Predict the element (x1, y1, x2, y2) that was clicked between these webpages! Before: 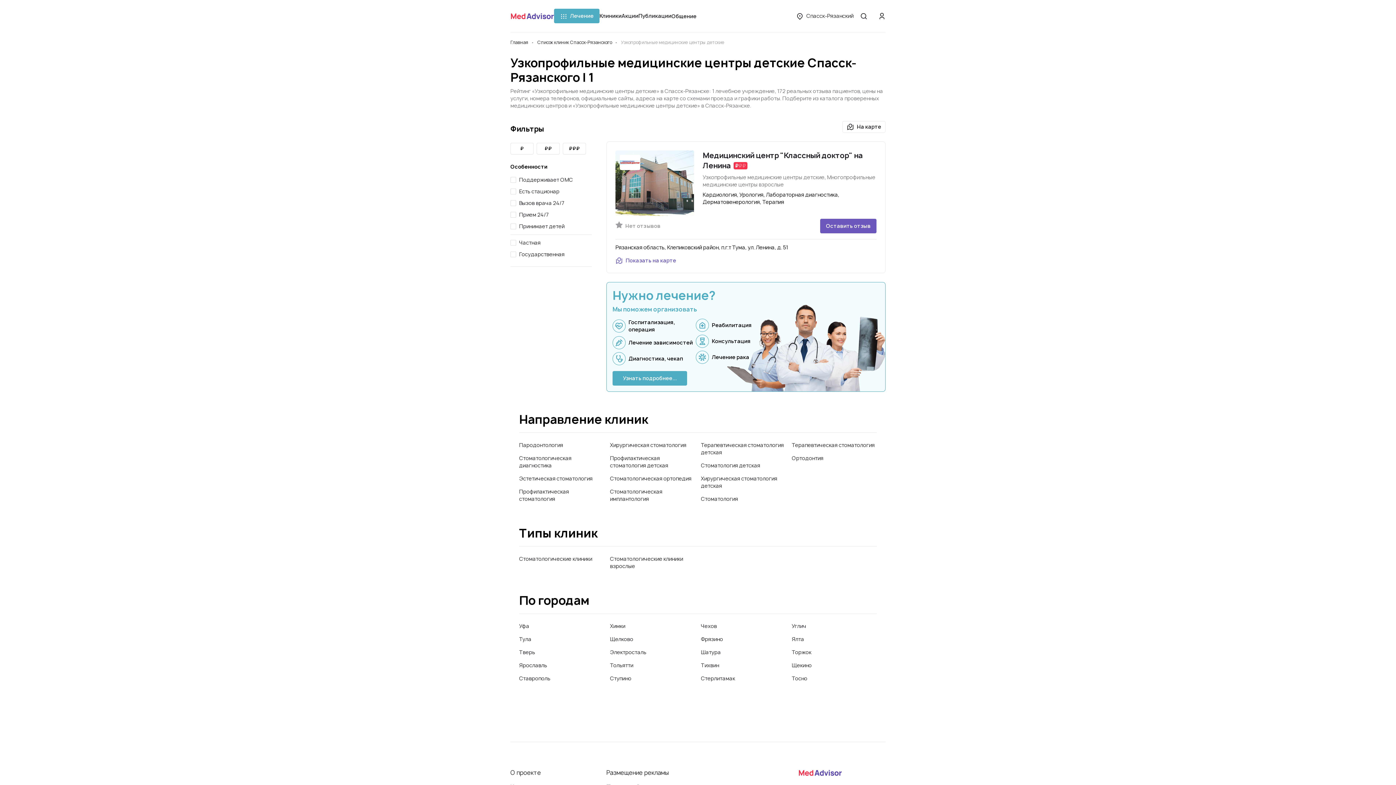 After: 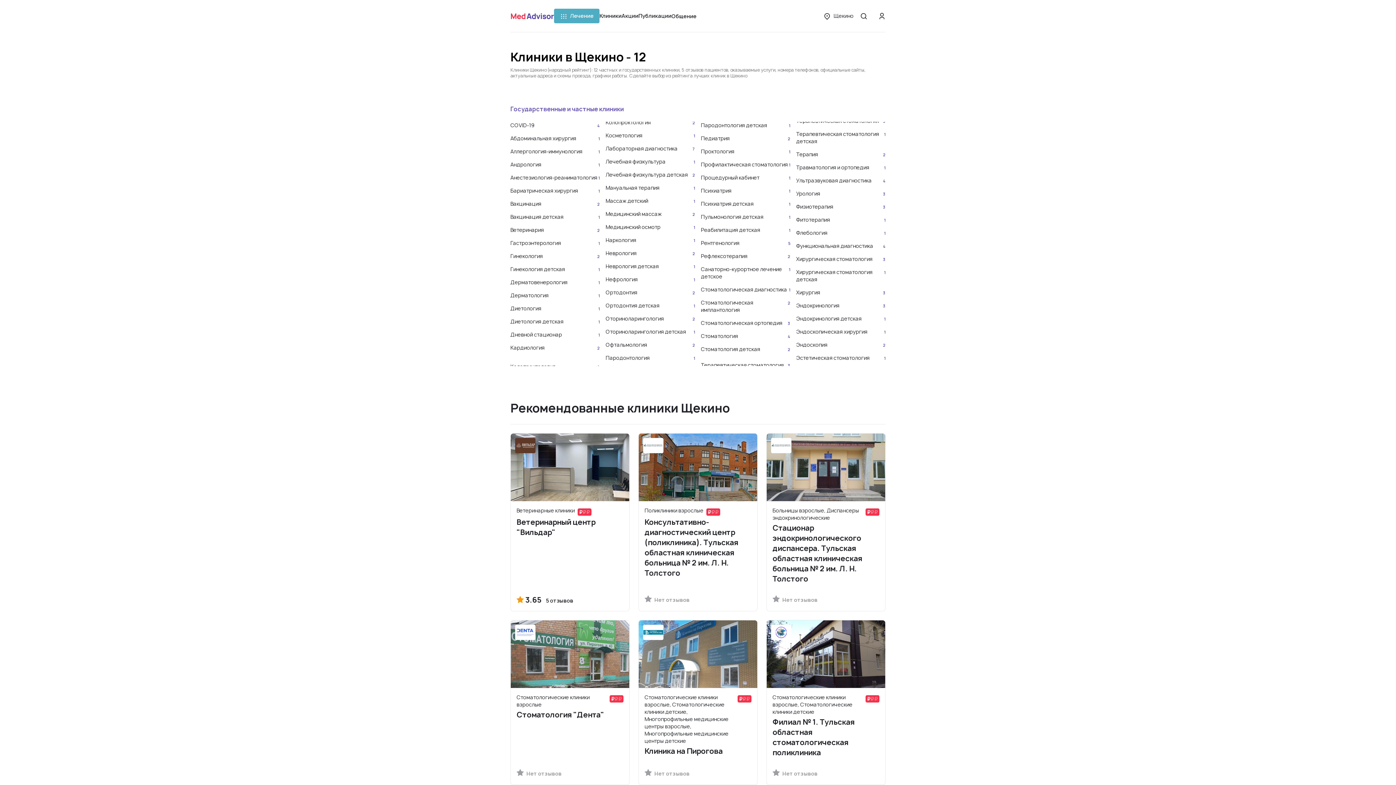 Action: bbox: (792, 662, 812, 669) label: Щекино